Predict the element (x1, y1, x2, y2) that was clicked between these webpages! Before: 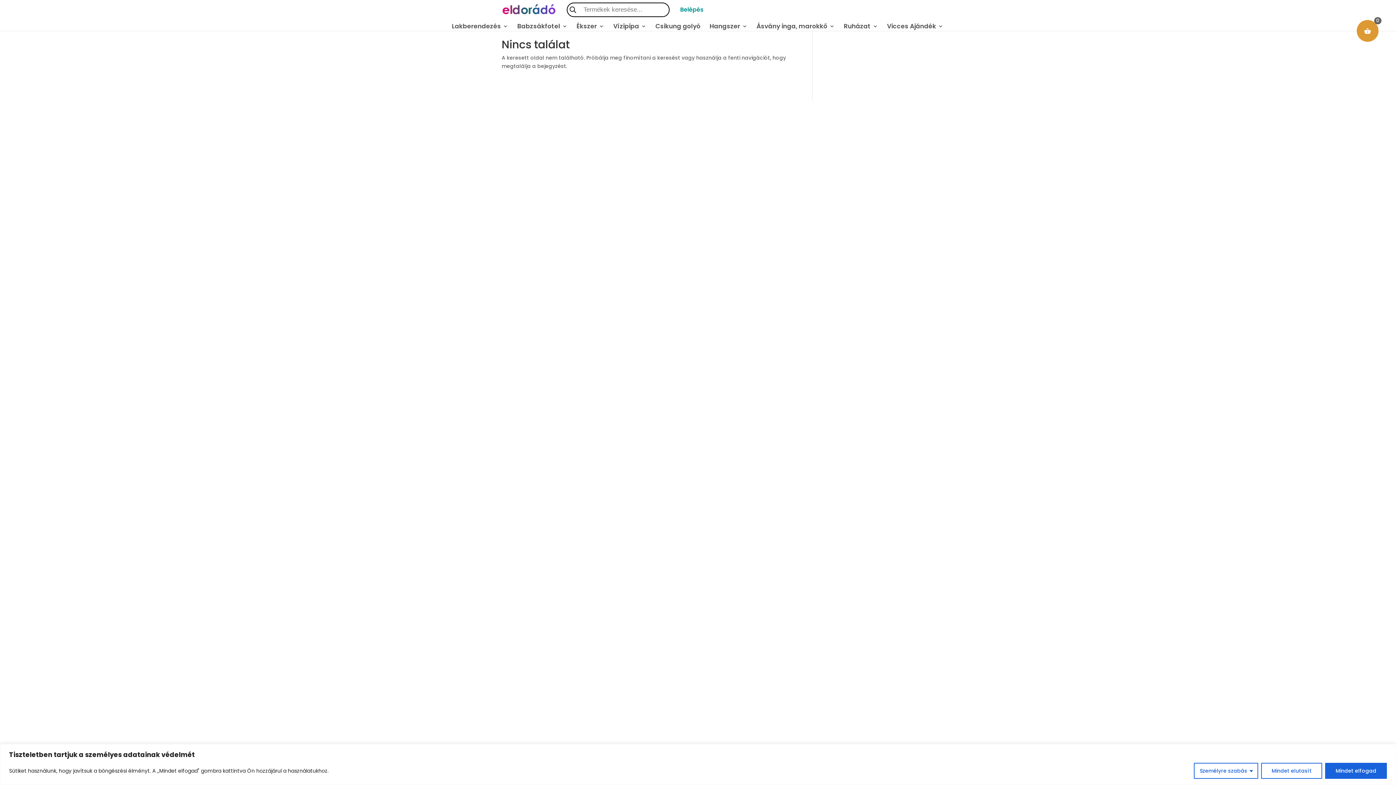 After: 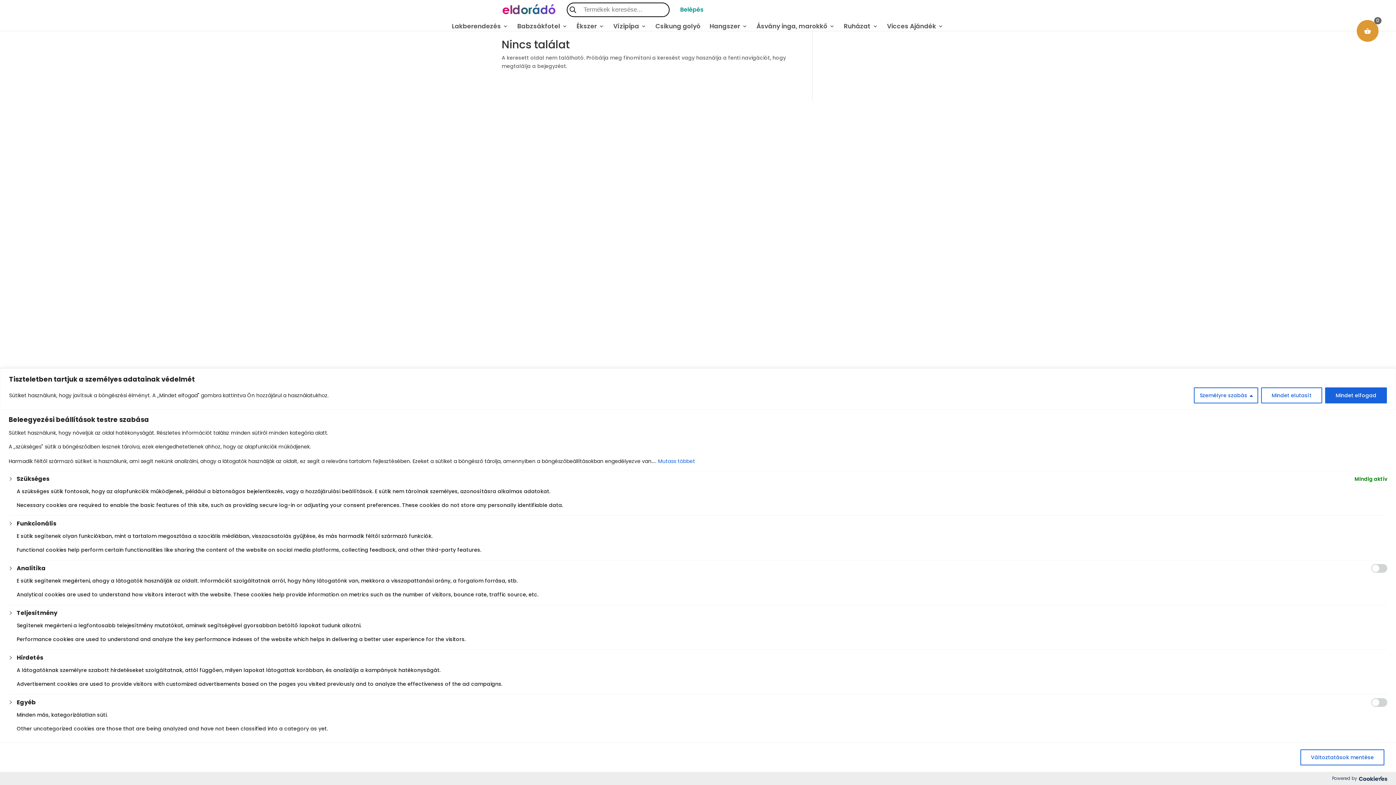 Action: bbox: (1194, 763, 1258, 779) label: Személyre szabás